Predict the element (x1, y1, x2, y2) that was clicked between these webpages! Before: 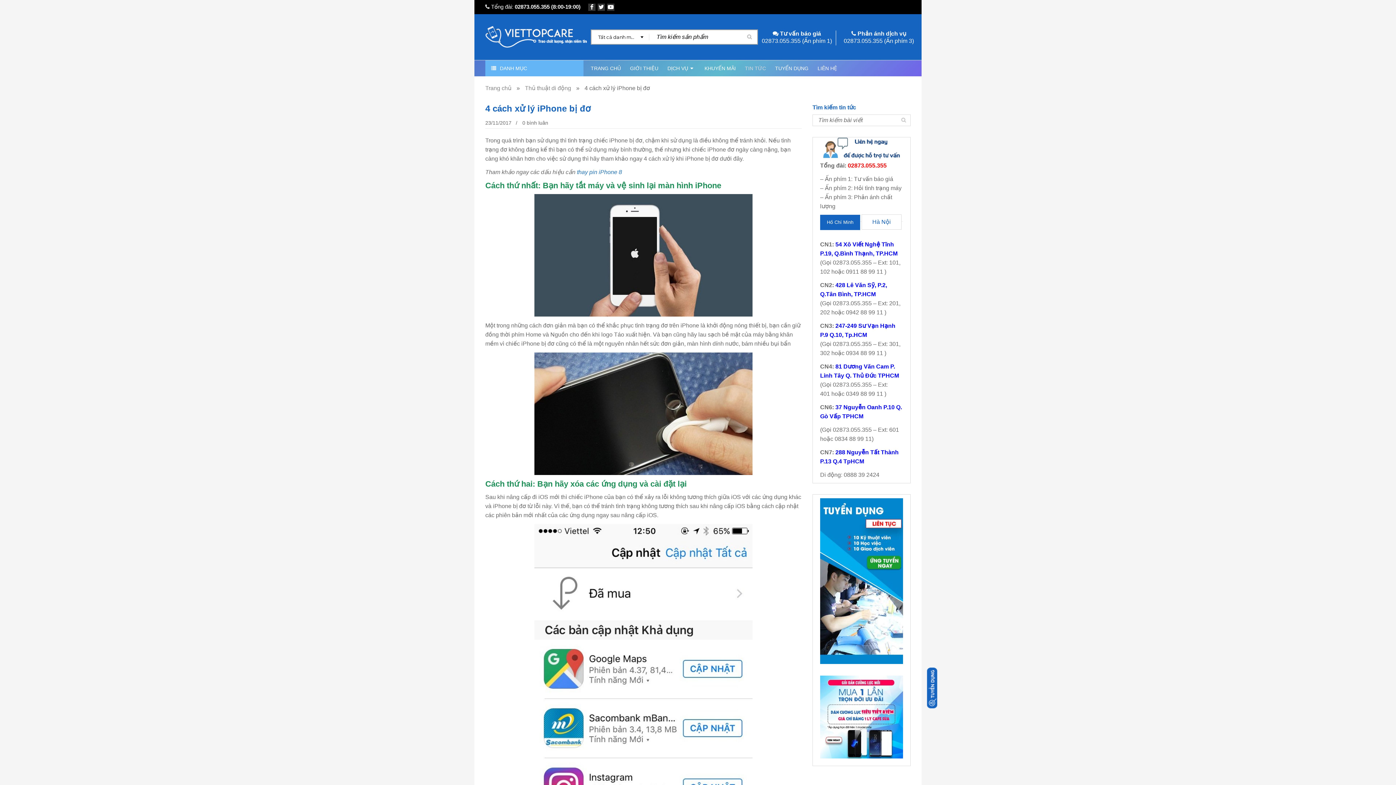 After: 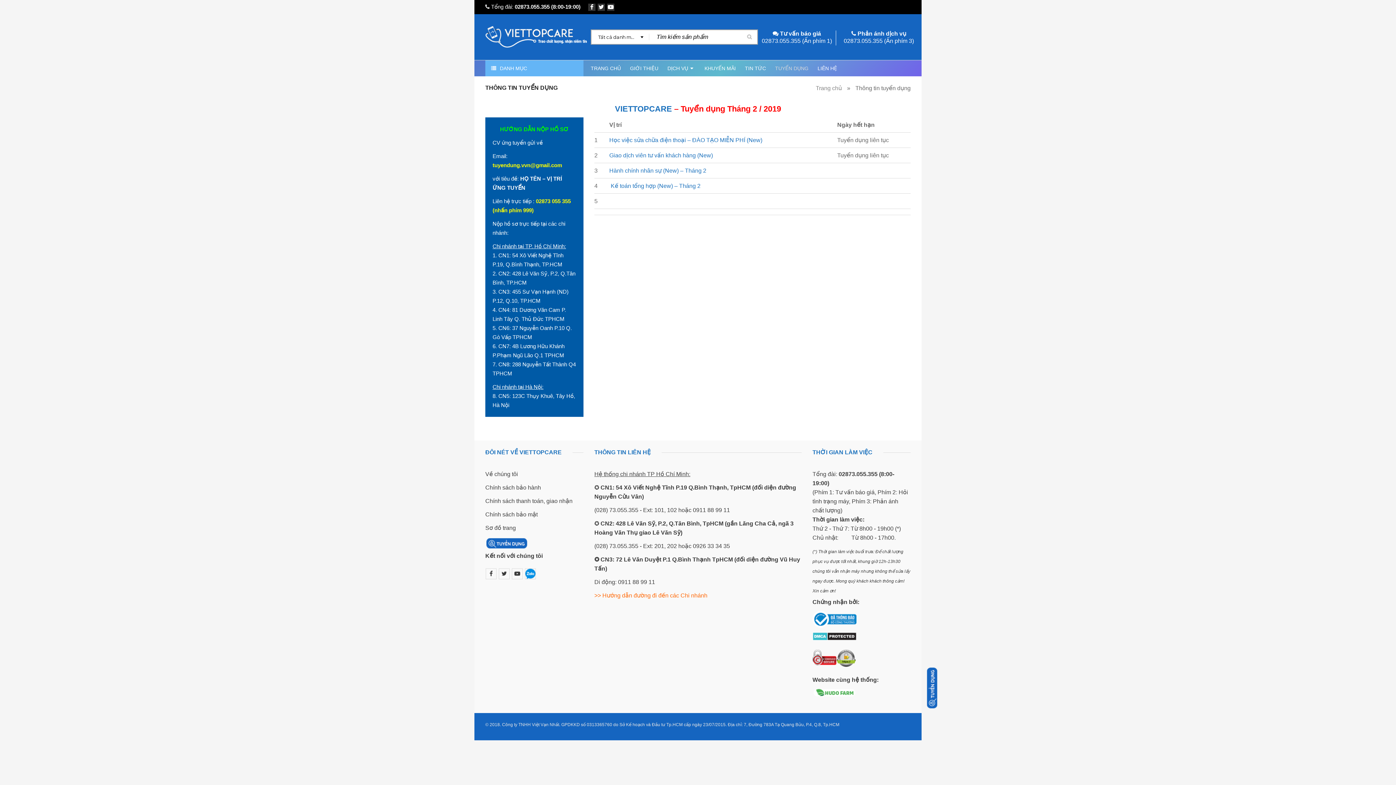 Action: bbox: (820, 496, 910, 502)